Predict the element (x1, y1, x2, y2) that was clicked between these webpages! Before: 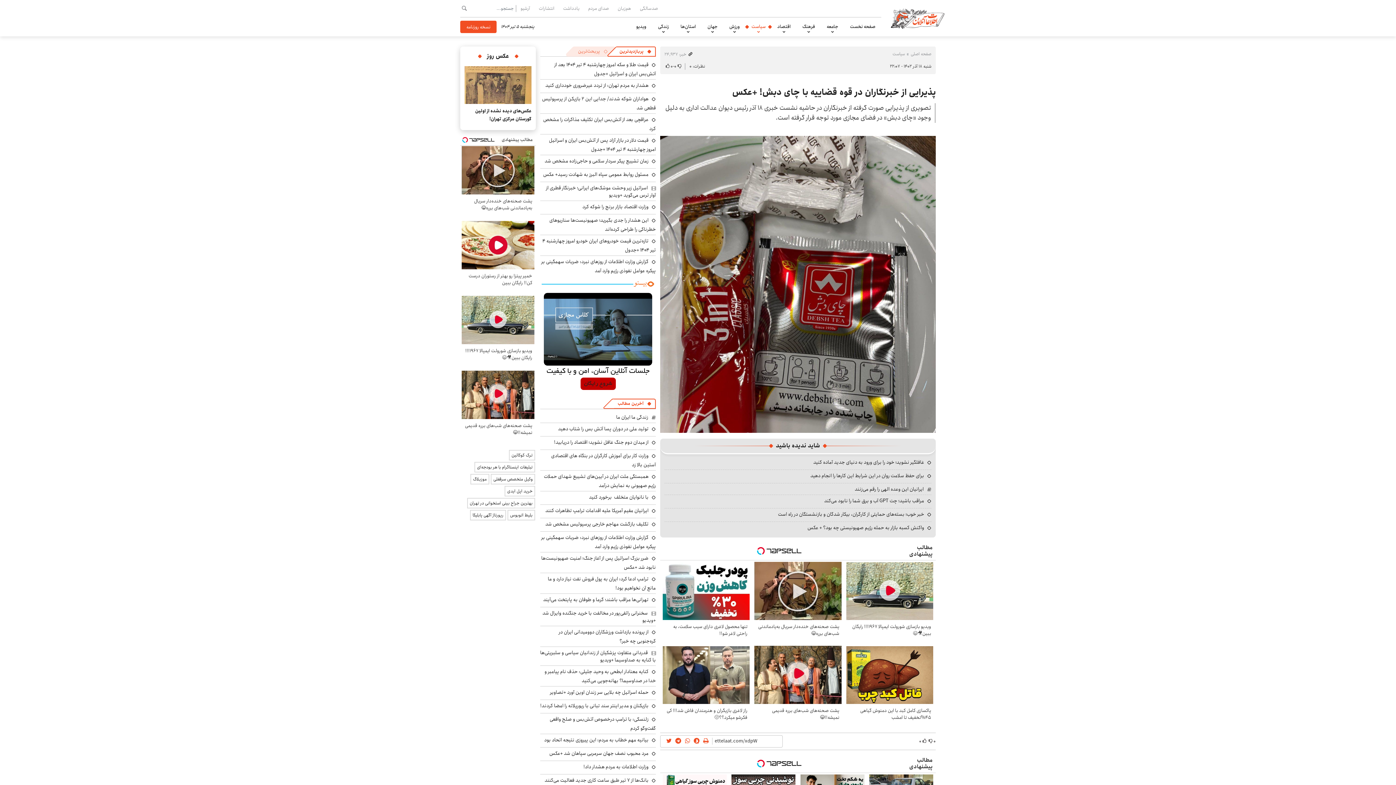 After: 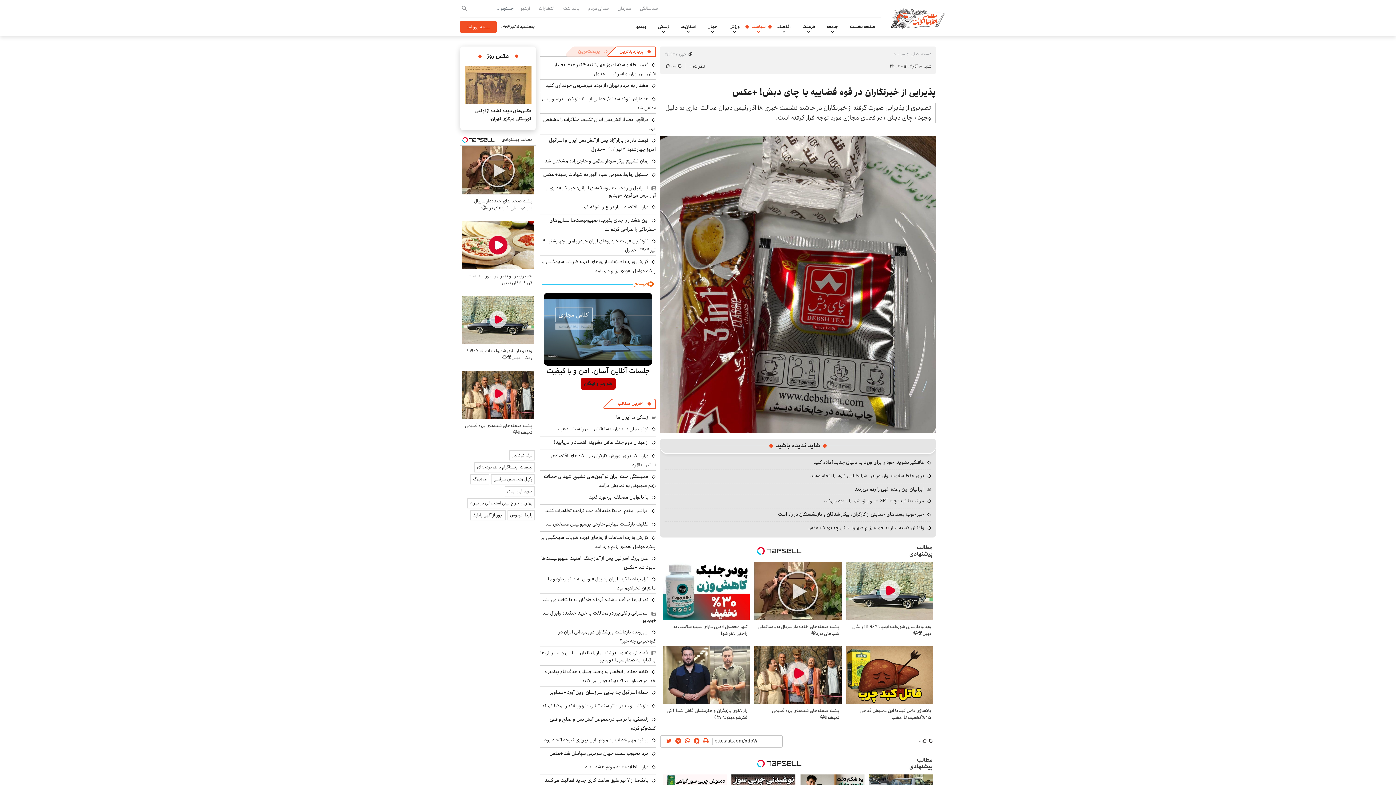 Action: label: عکس روز bbox: (487, 50, 509, 61)